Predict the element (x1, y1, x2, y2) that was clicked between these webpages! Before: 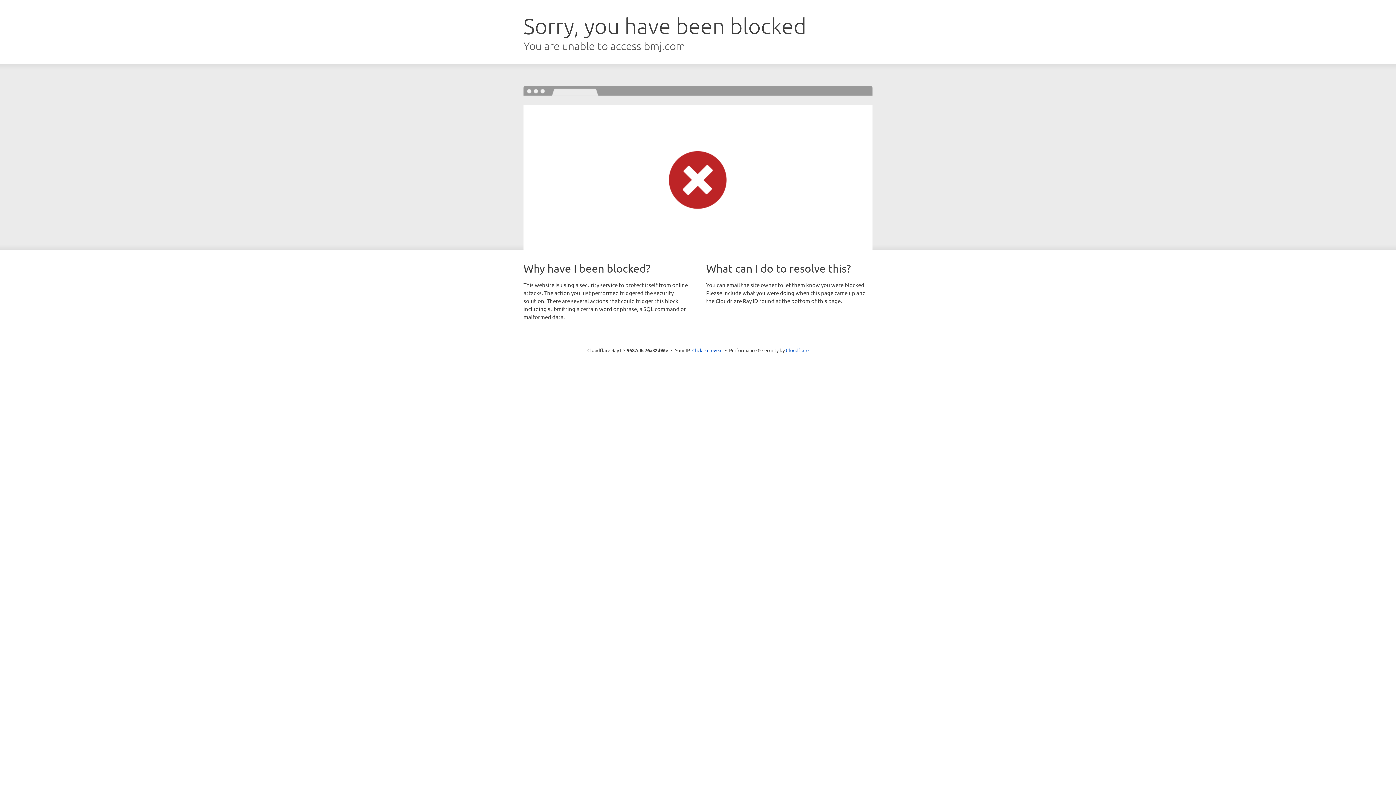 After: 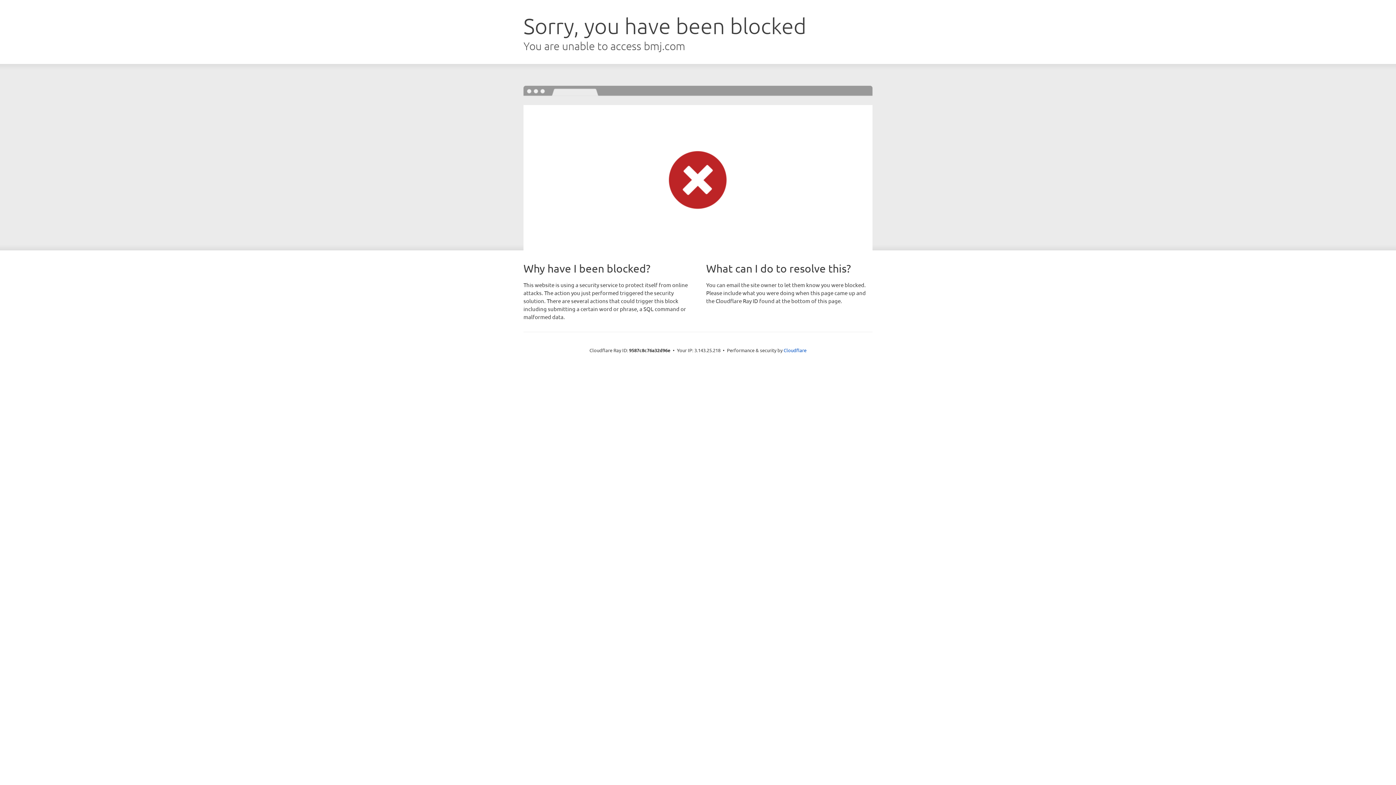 Action: label: Click to reveal bbox: (692, 346, 722, 353)